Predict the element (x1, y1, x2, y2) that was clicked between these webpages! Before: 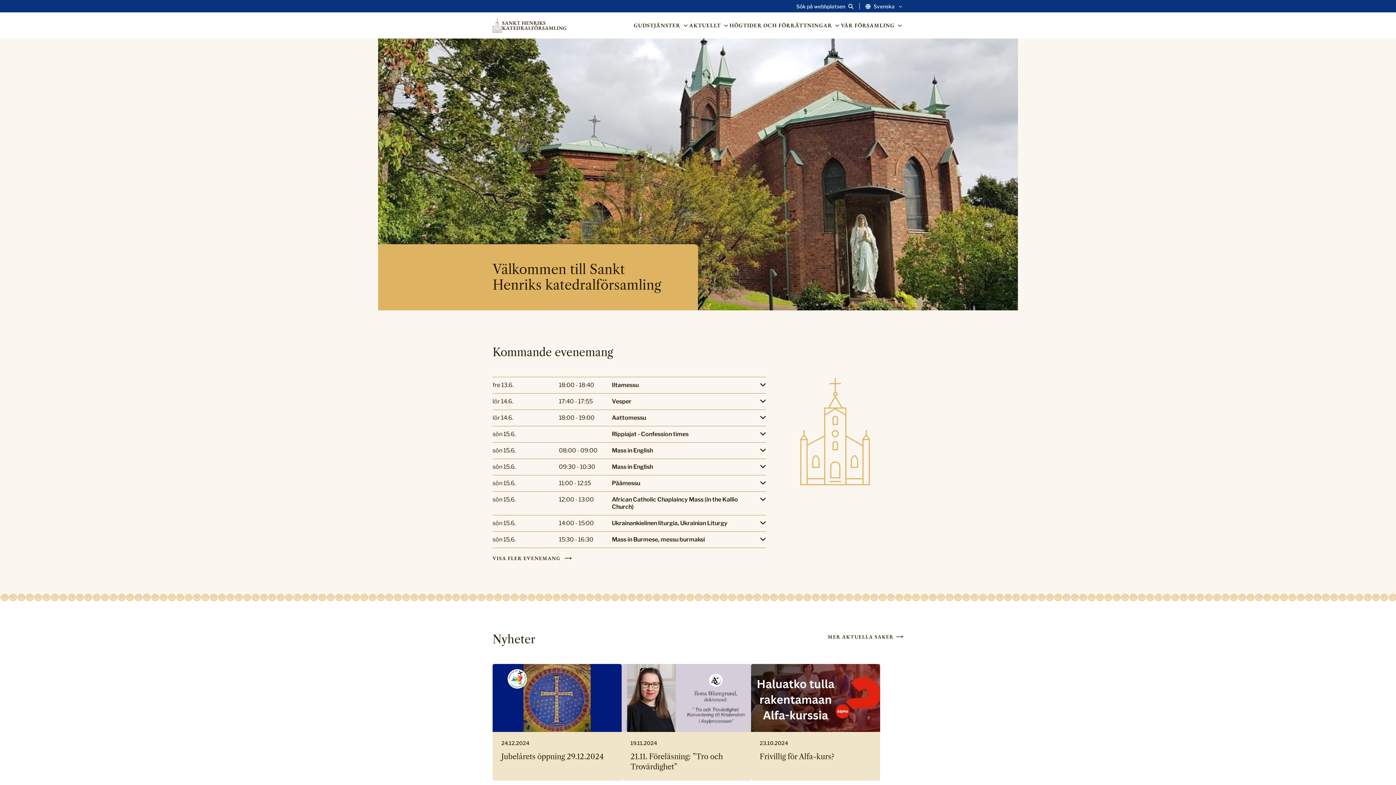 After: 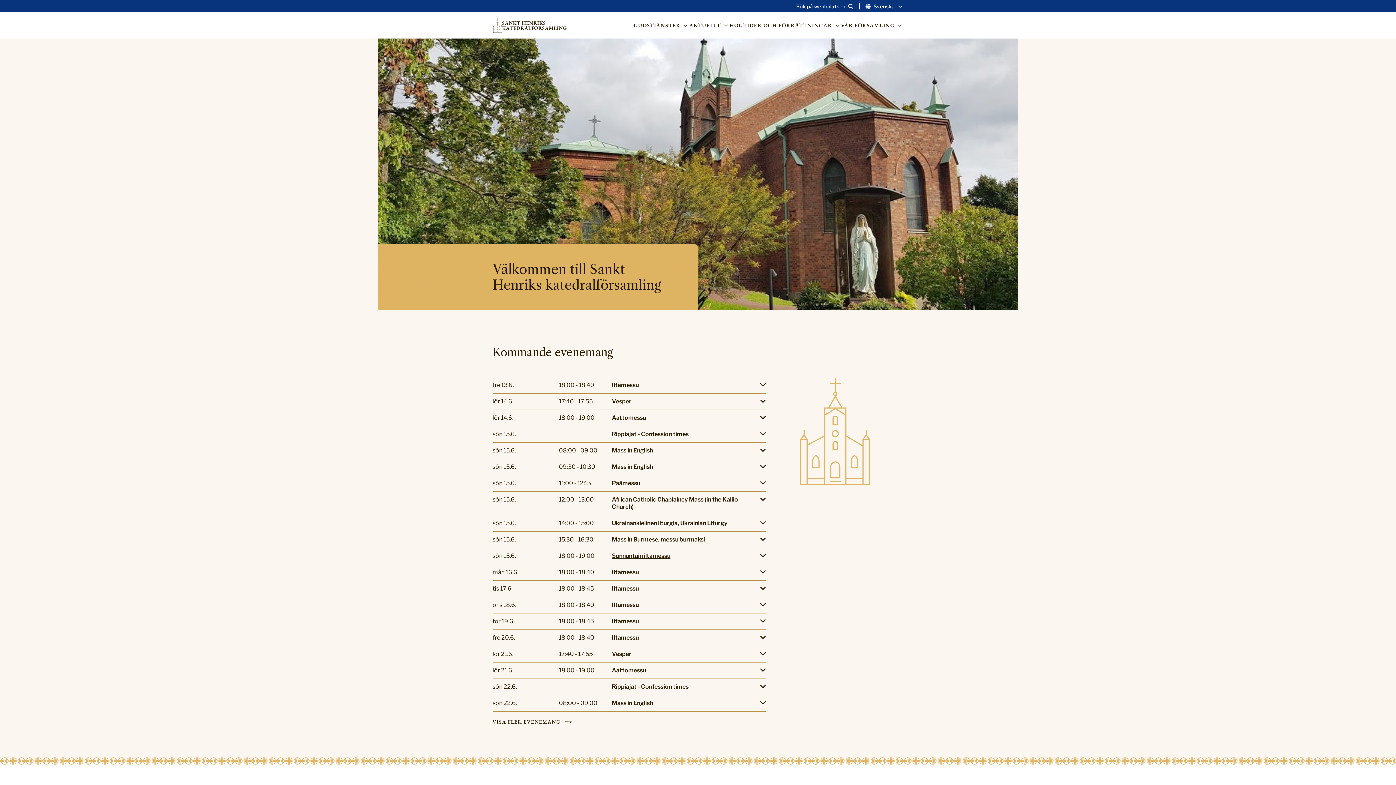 Action: label: VISA FLER EVENEMANG  bbox: (492, 555, 572, 561)